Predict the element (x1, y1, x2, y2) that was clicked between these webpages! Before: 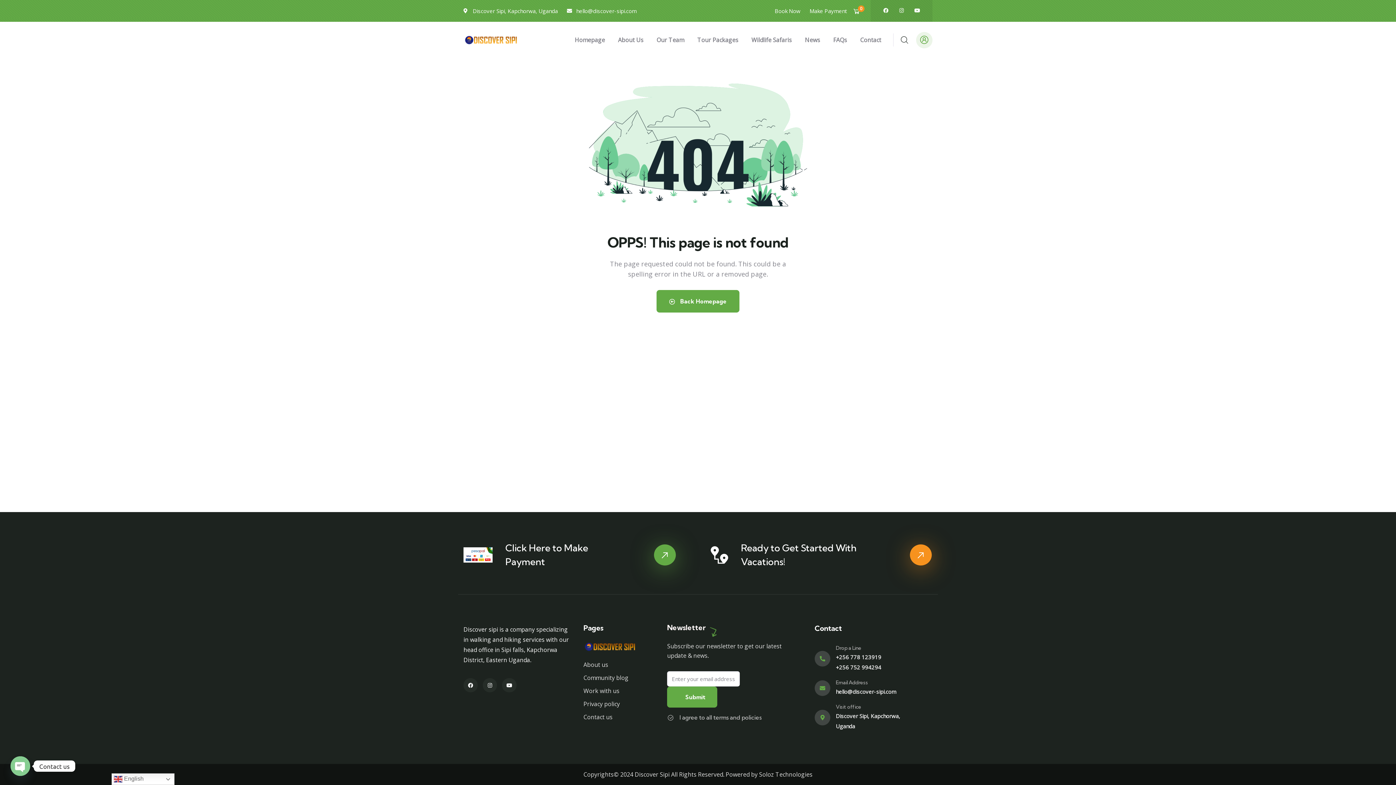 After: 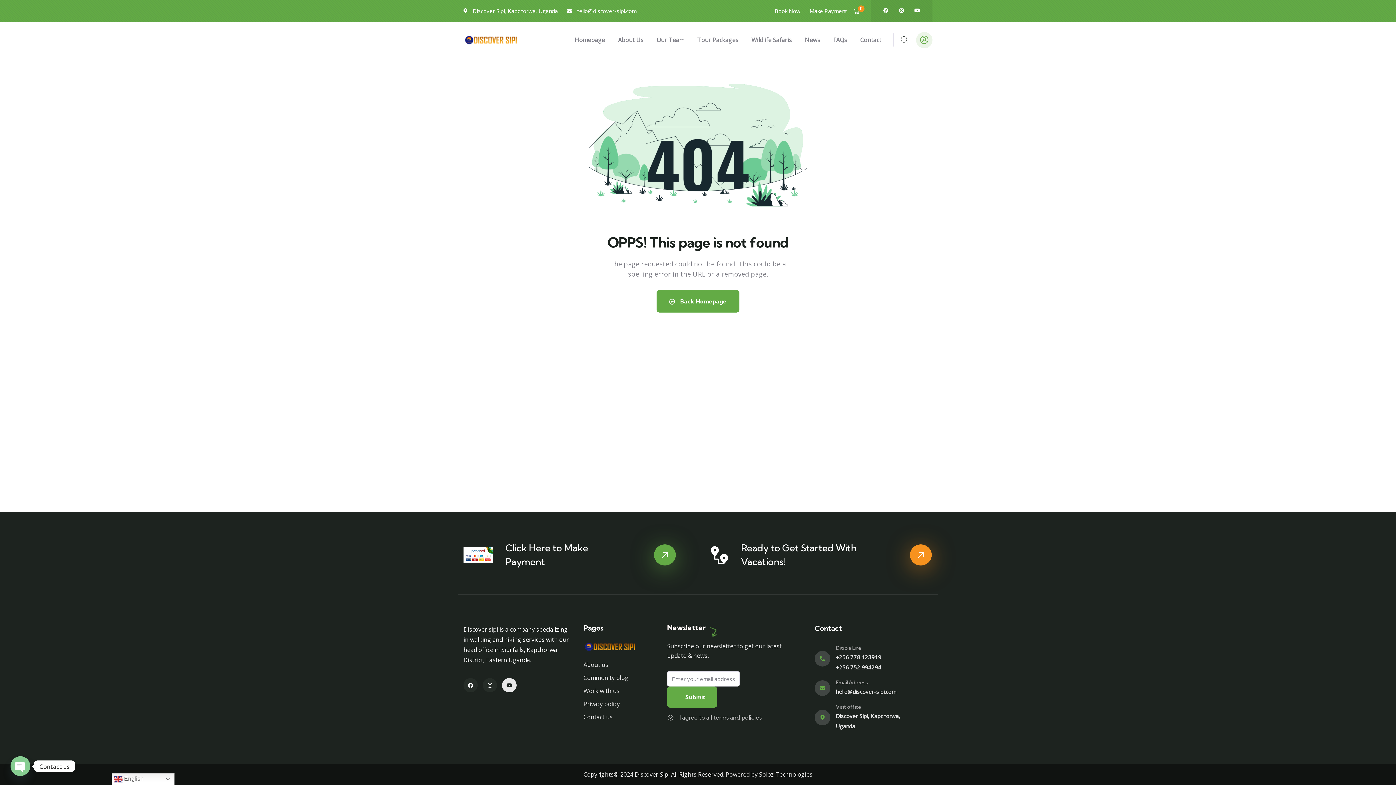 Action: label: Youtube bbox: (502, 678, 516, 692)